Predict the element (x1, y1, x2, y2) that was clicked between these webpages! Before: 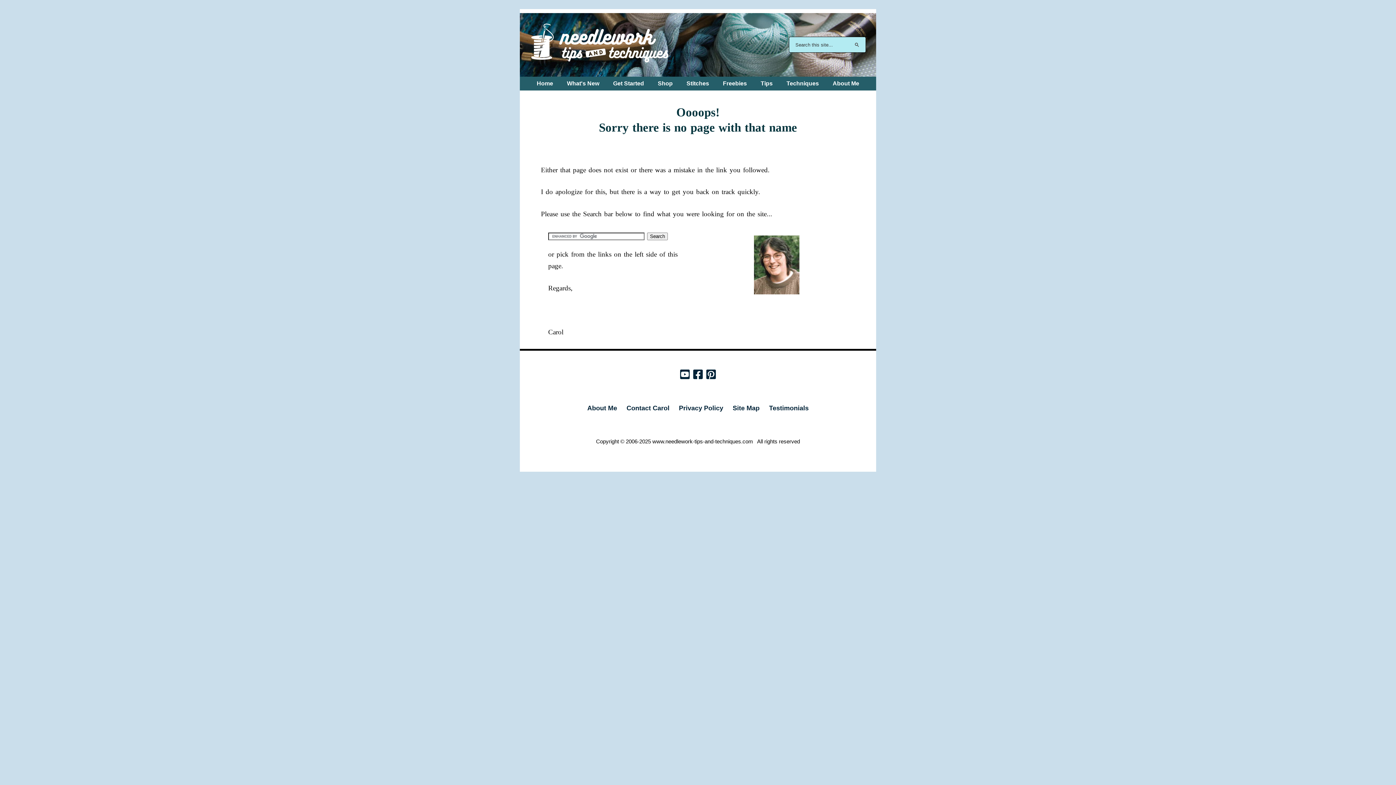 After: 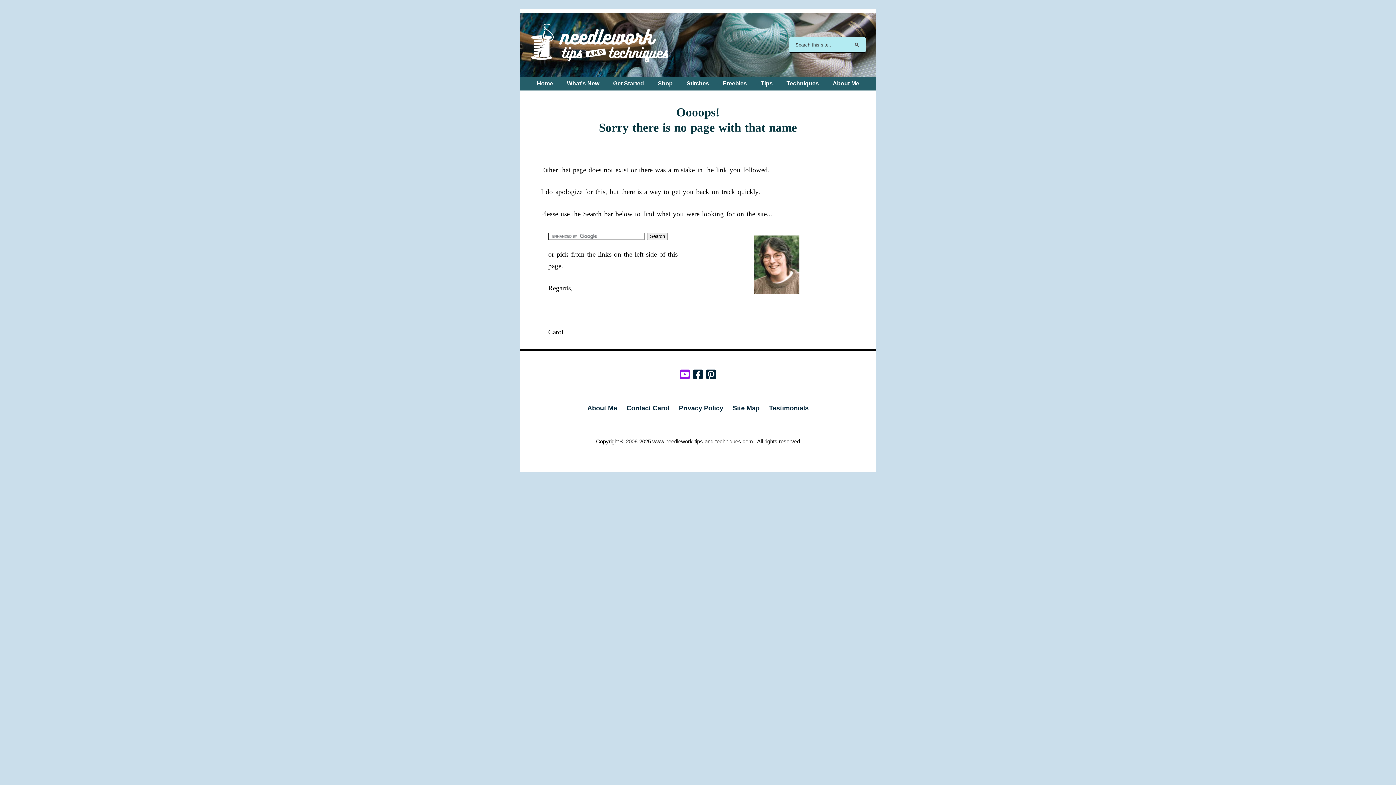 Action: bbox: (678, 370, 691, 377)